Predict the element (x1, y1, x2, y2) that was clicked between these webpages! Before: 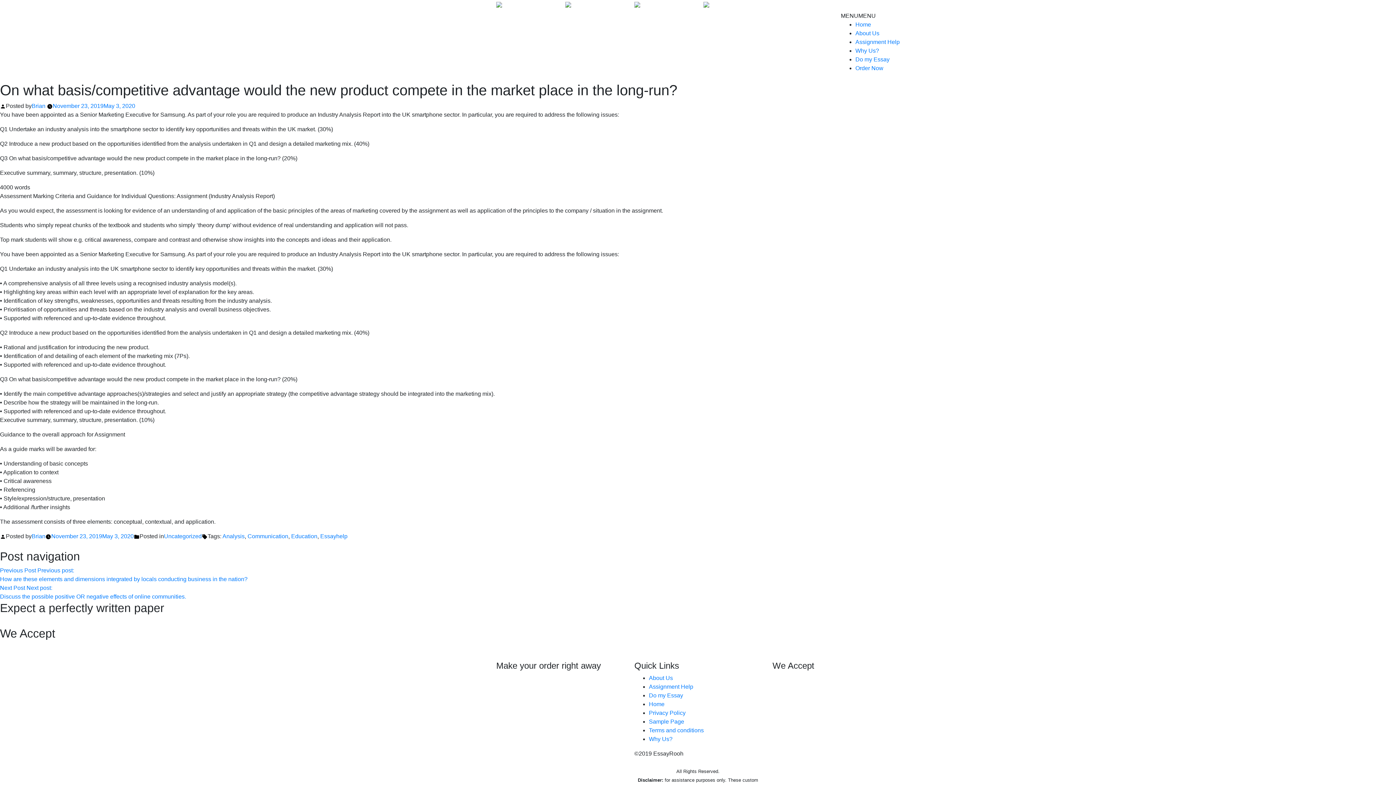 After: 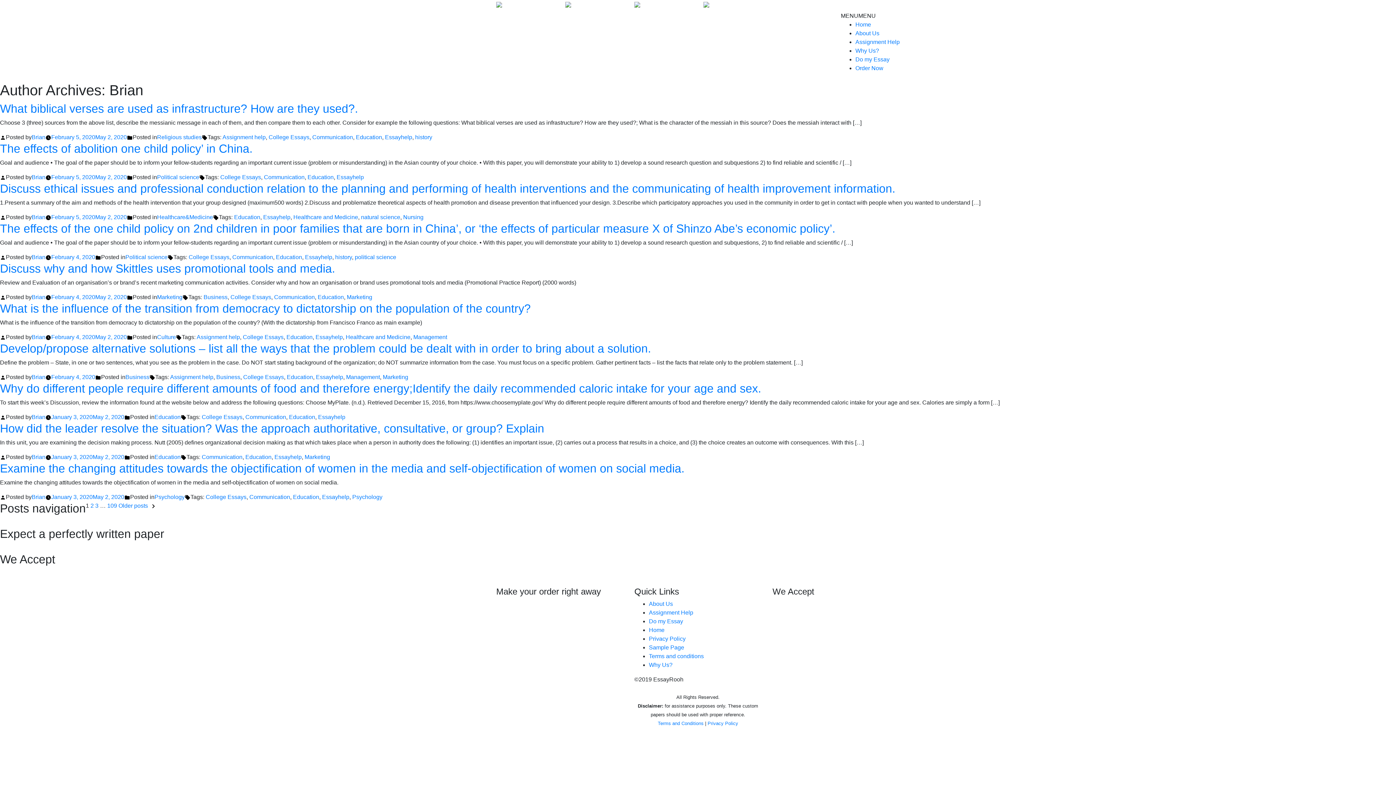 Action: bbox: (31, 102, 45, 109) label: Brian